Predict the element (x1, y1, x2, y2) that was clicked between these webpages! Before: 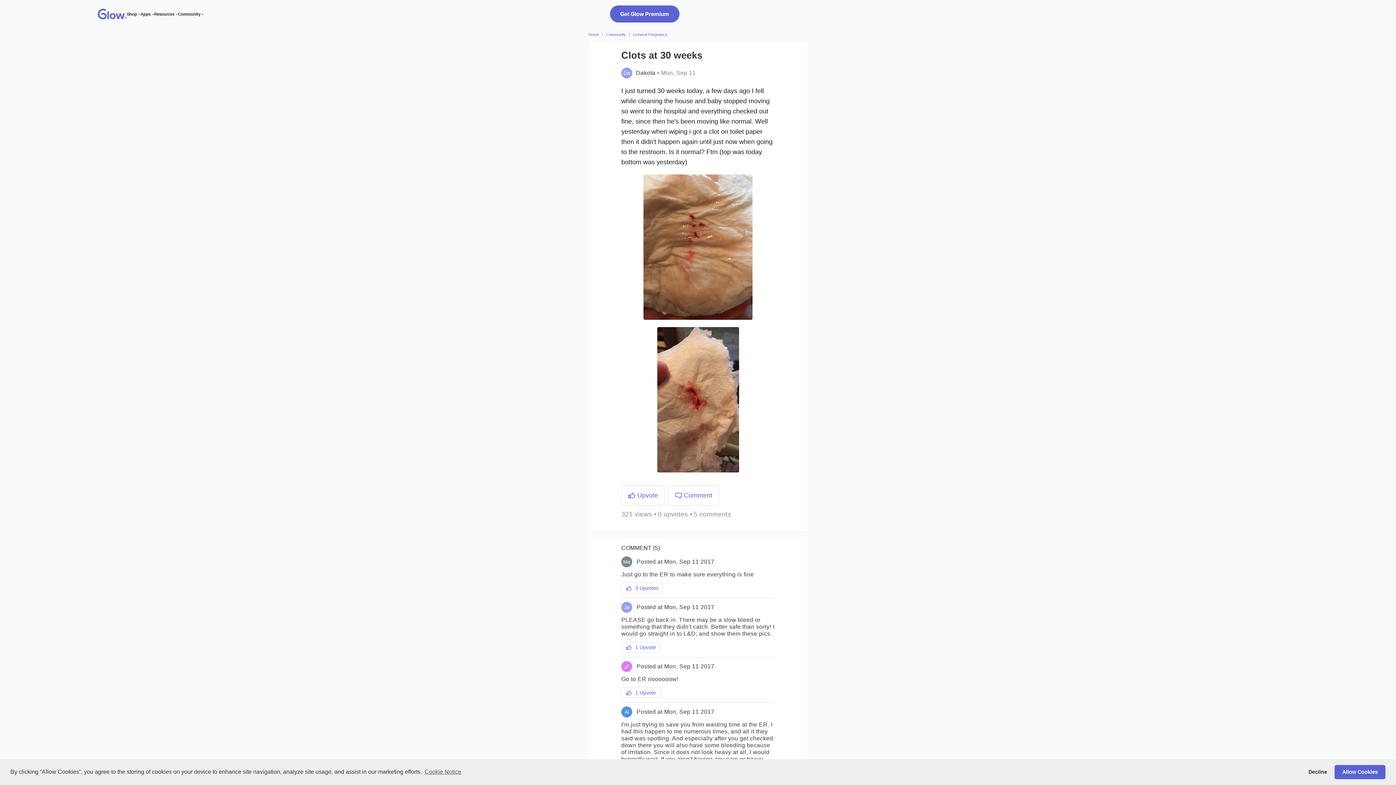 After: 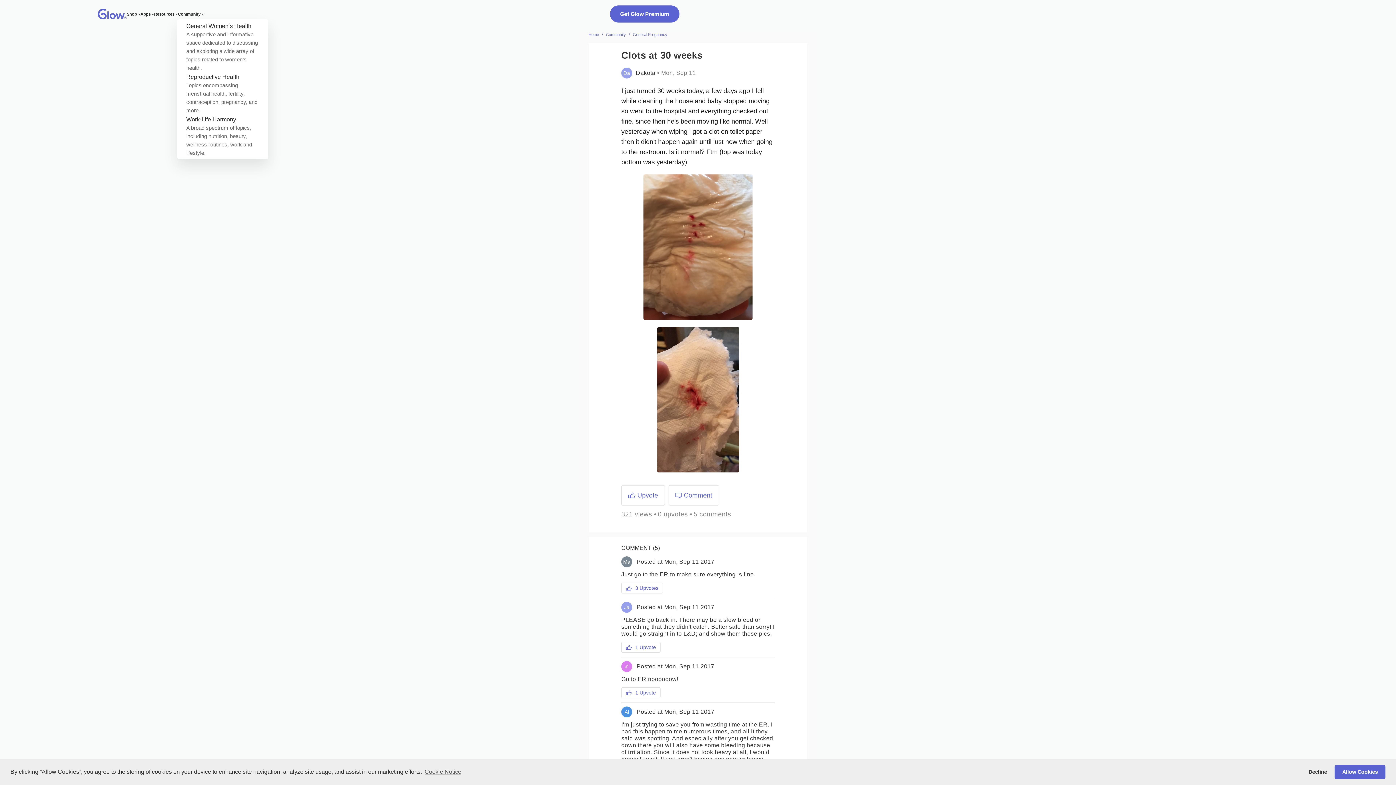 Action: bbox: (201, 12, 204, 15) label: Community submenu